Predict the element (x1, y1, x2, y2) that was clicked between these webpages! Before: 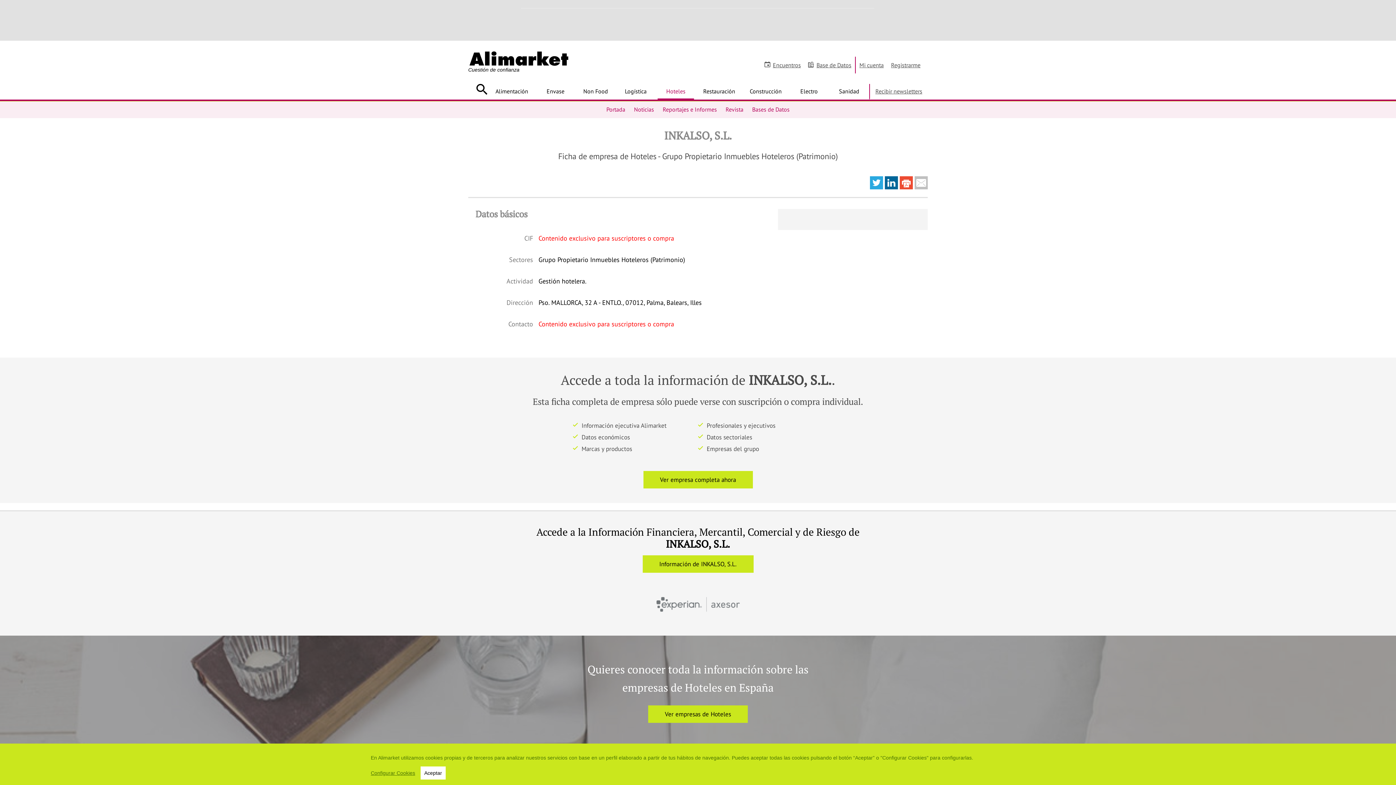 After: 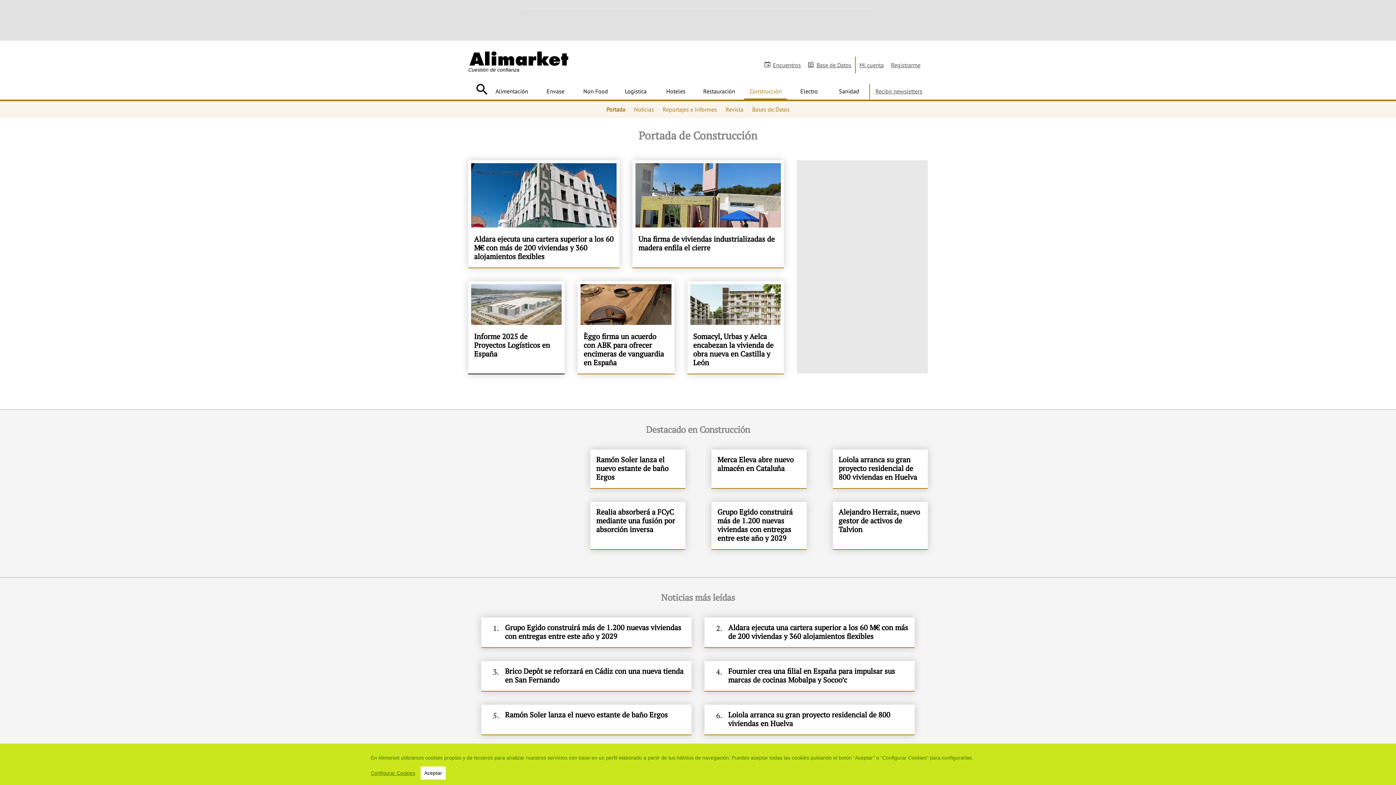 Action: bbox: (744, 84, 787, 98) label: Construcción